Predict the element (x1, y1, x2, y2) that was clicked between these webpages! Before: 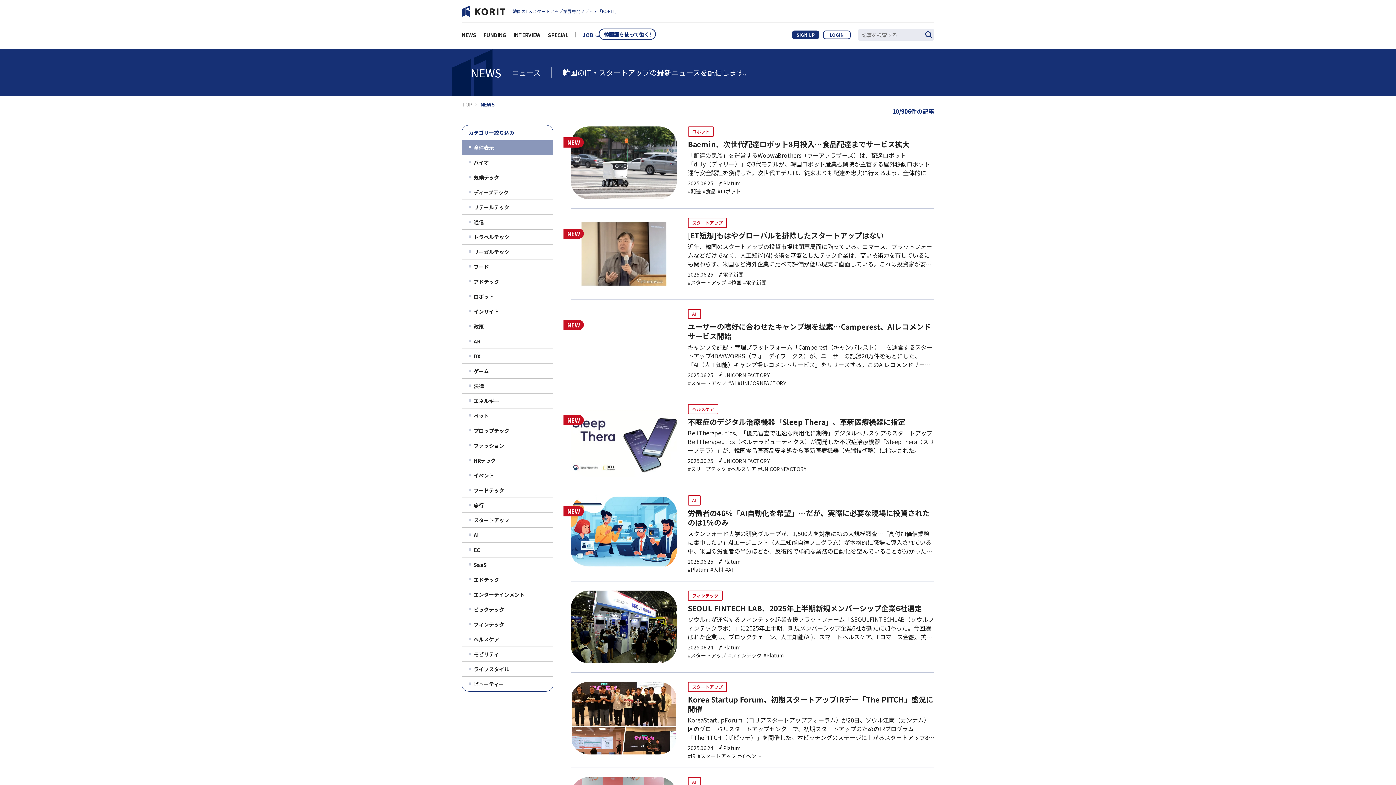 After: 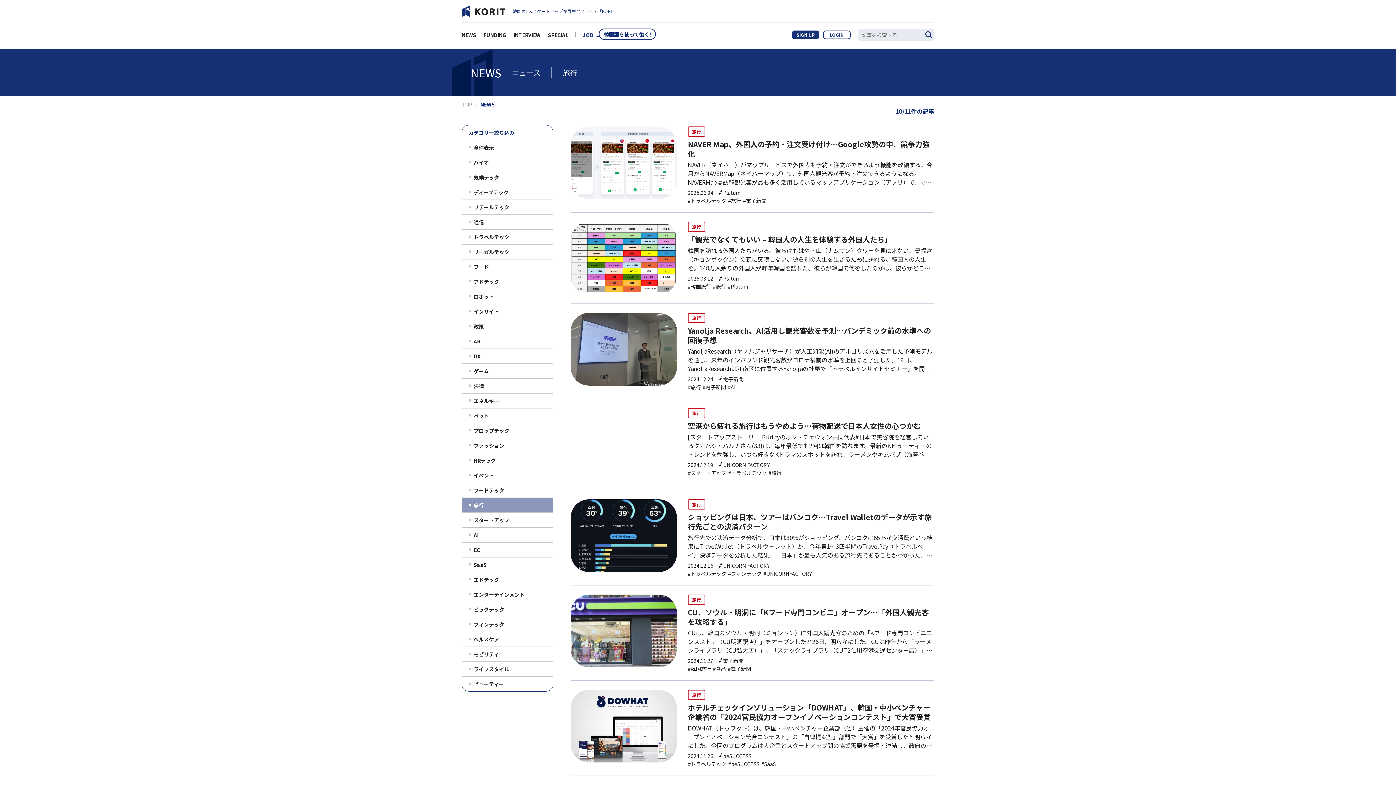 Action: label: 旅行 bbox: (462, 498, 553, 513)